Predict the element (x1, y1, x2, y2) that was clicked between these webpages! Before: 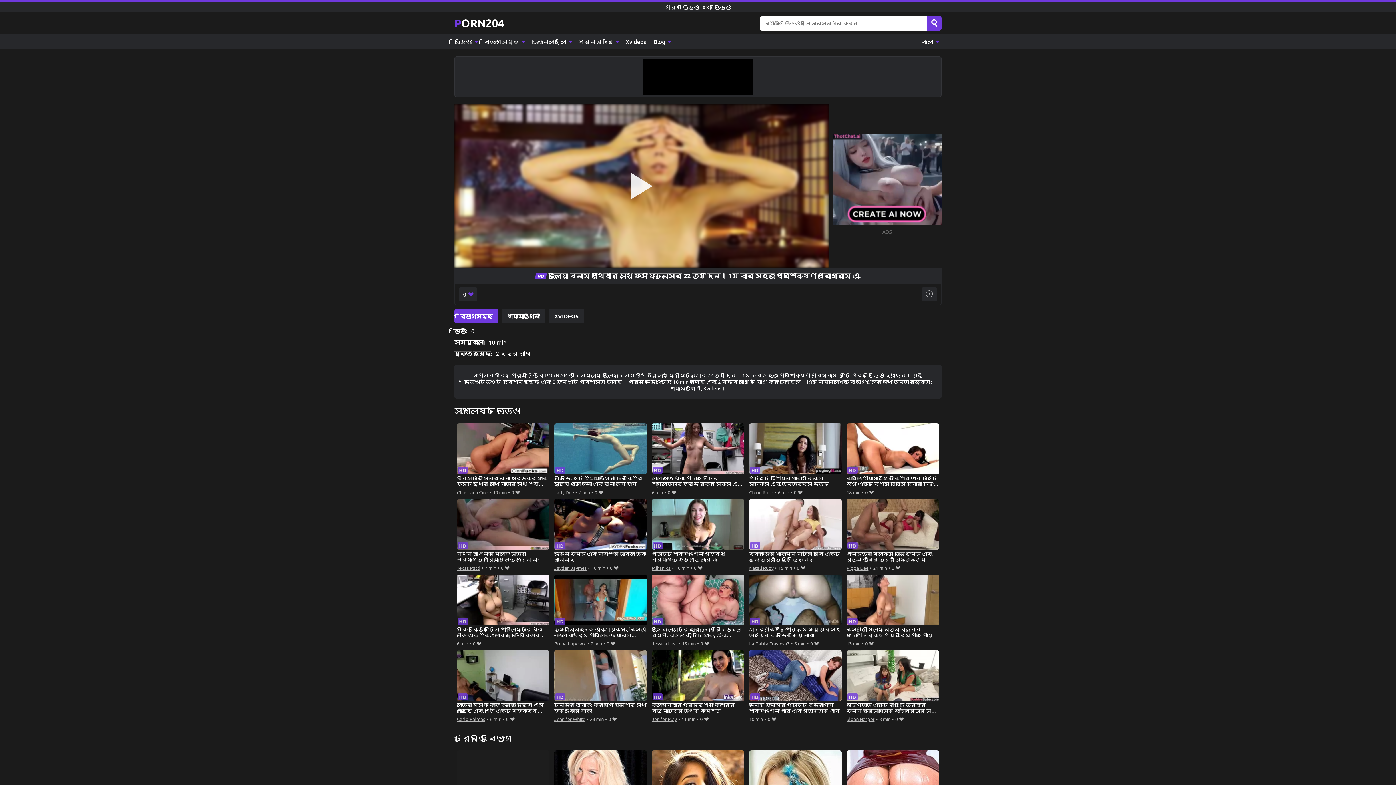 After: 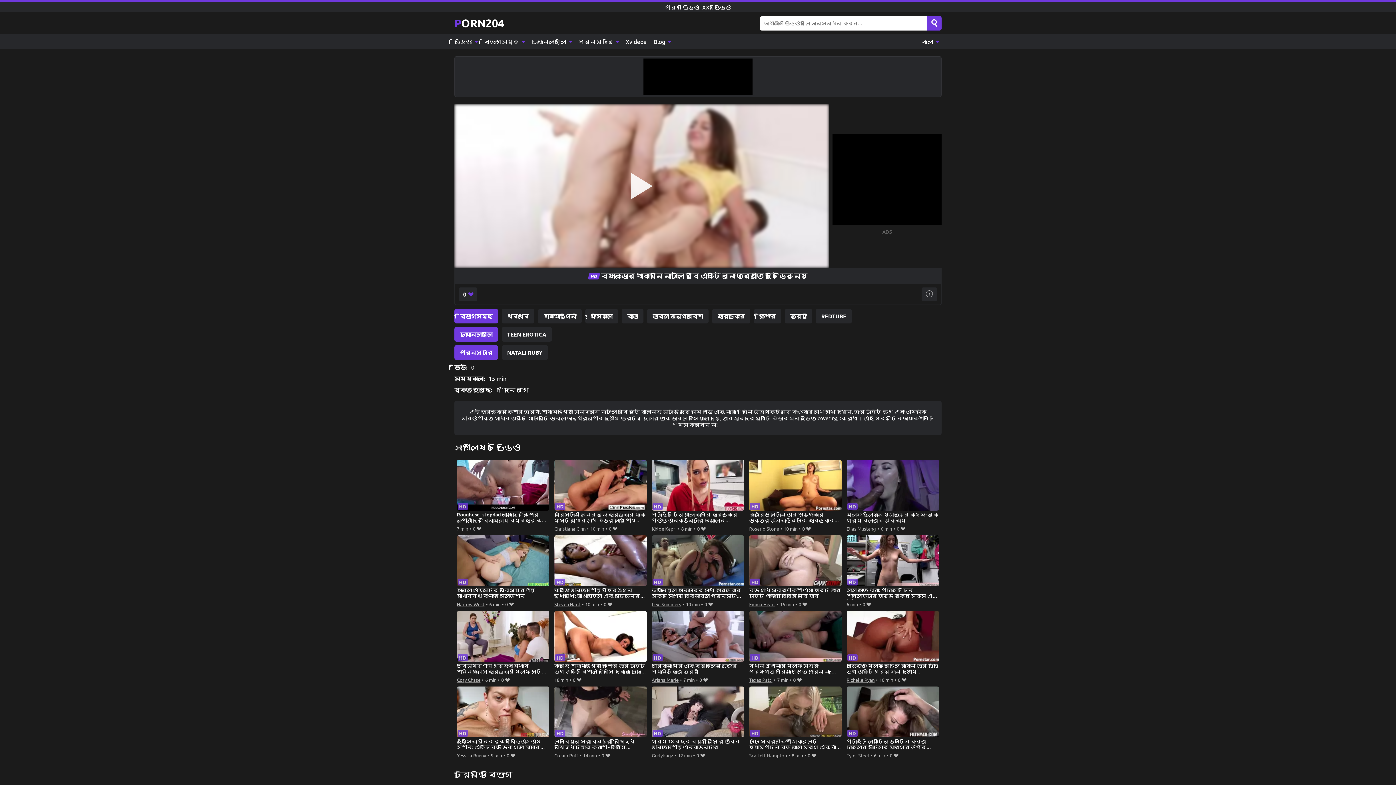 Action: bbox: (749, 499, 841, 563) label: ব্যাকডোর খোকামনি নাটালি রুবি একটি বুনো ত্রয়ীতে দুটি ডিক নেয়